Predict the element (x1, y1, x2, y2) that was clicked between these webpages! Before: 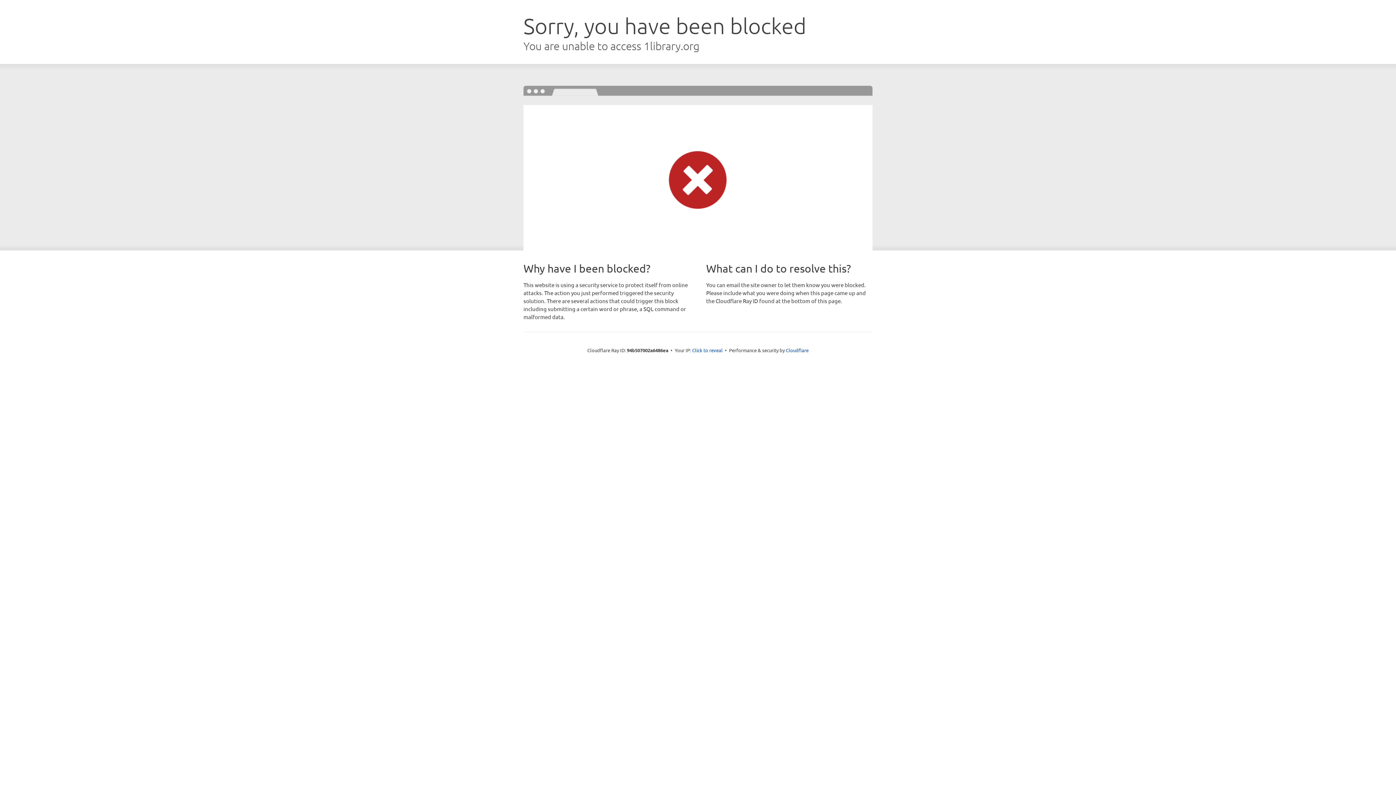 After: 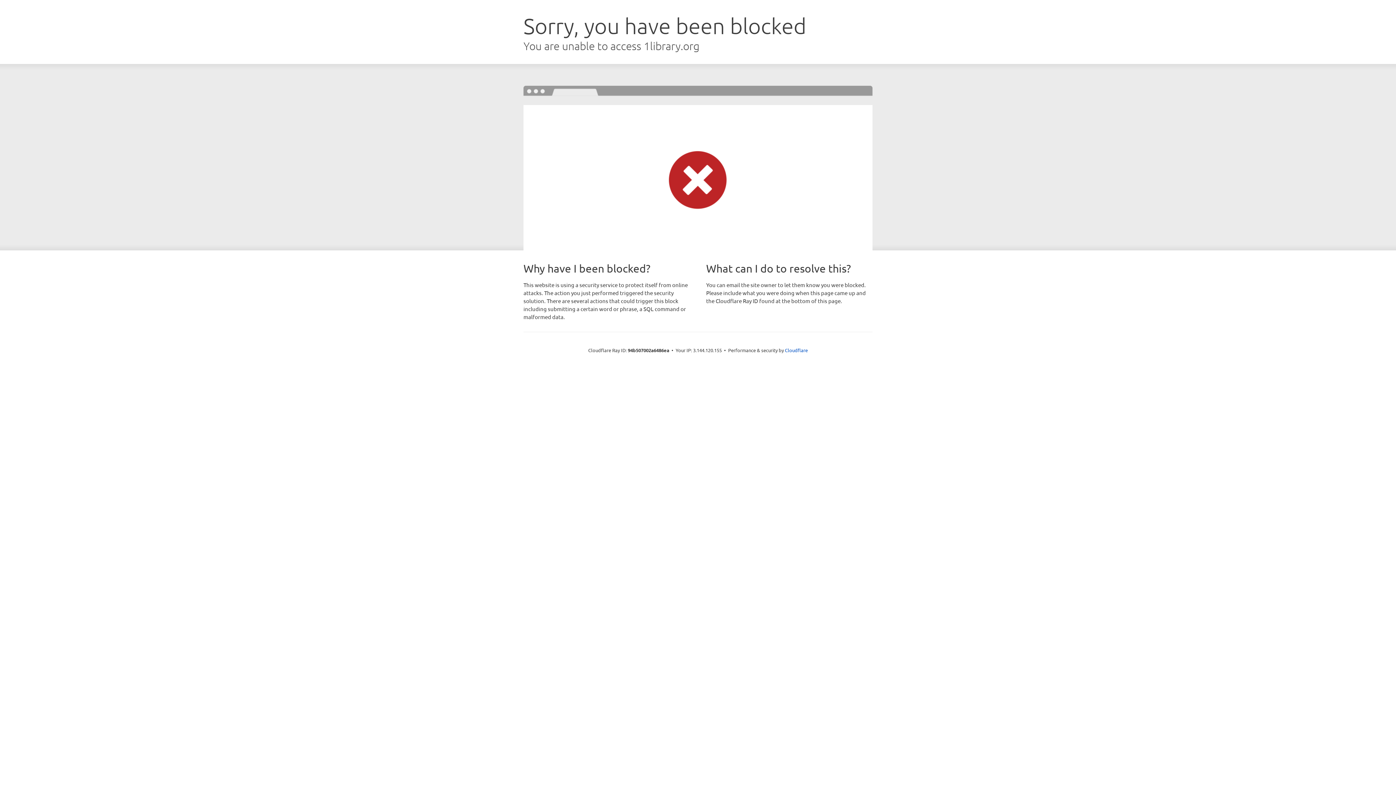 Action: bbox: (692, 346, 722, 353) label: Click to reveal